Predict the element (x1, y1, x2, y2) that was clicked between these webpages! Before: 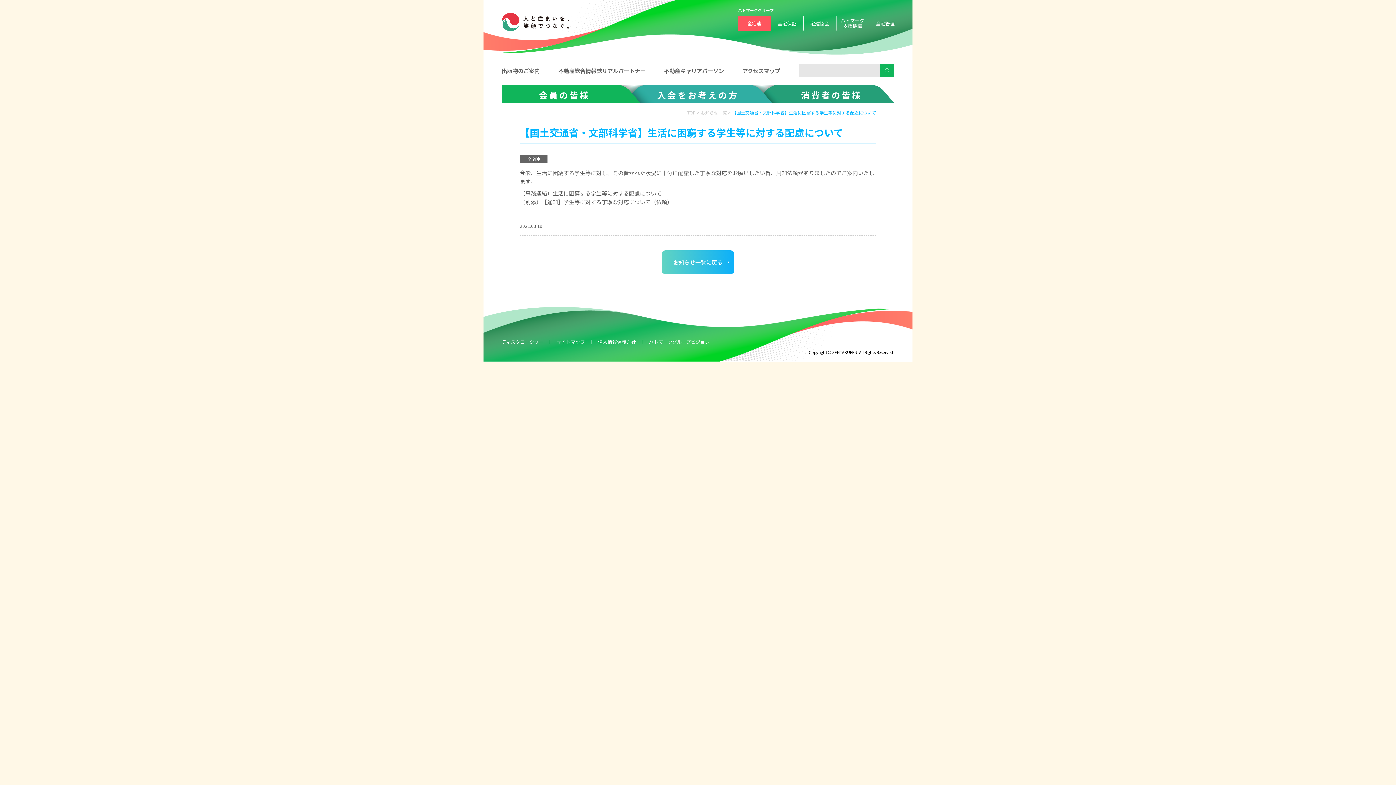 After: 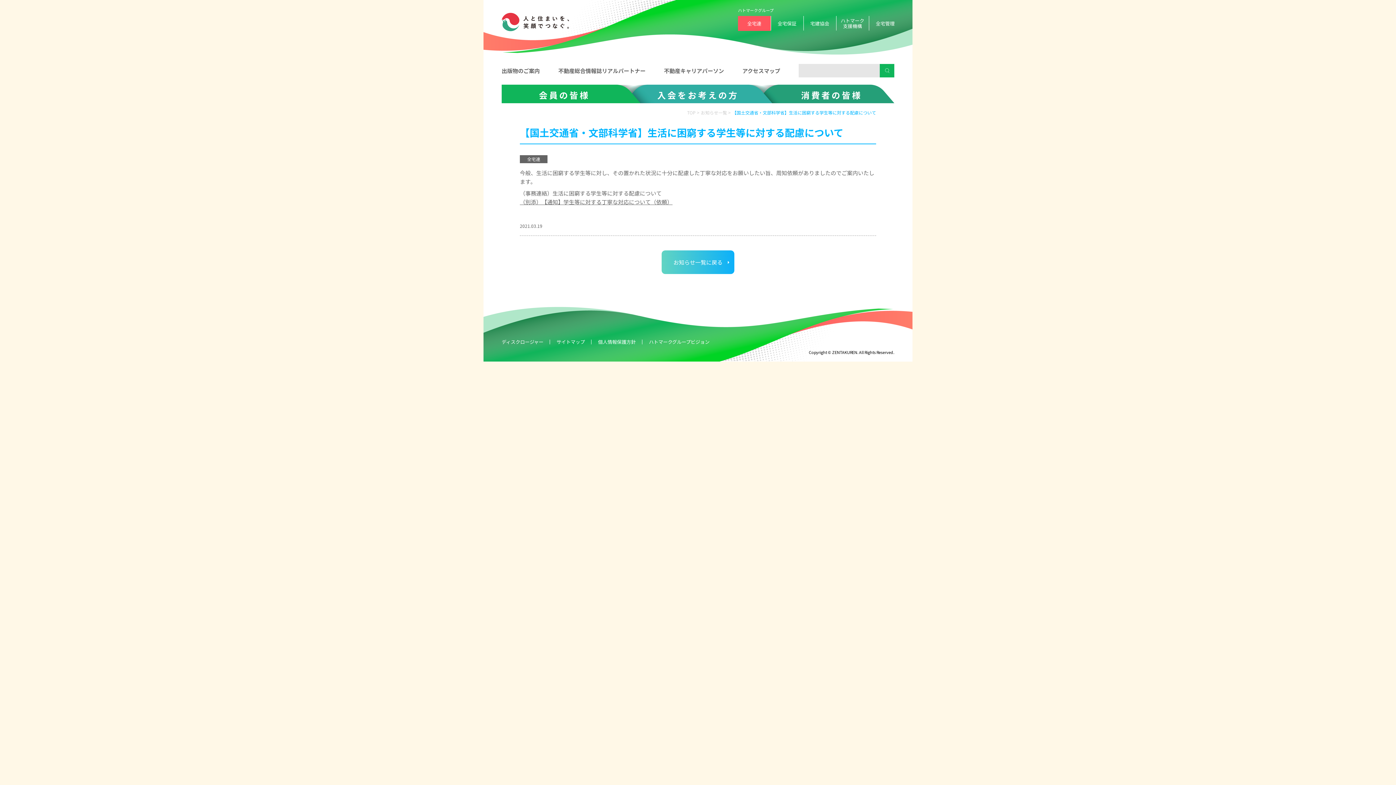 Action: label: （事務連絡）生活に困窮する学生等に対する配慮について bbox: (520, 189, 661, 197)